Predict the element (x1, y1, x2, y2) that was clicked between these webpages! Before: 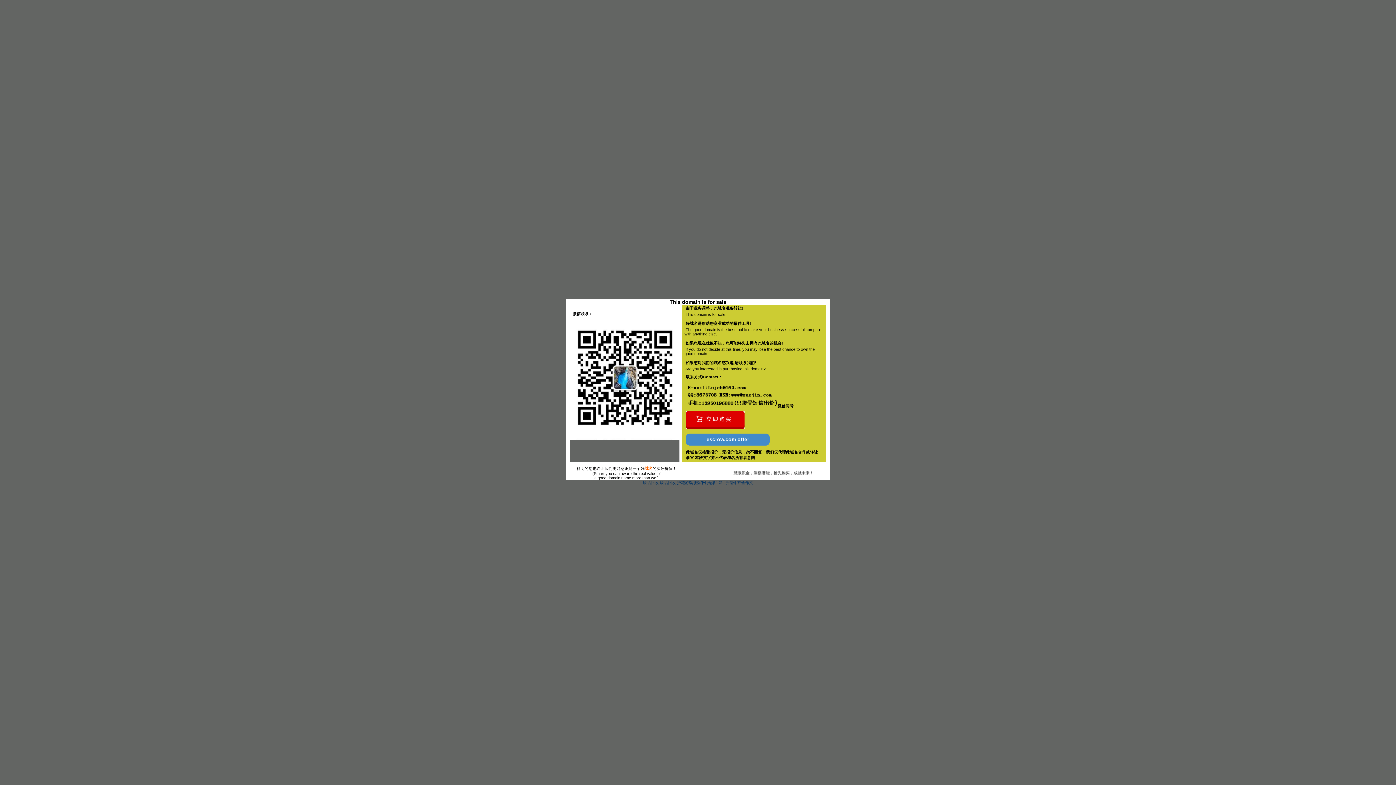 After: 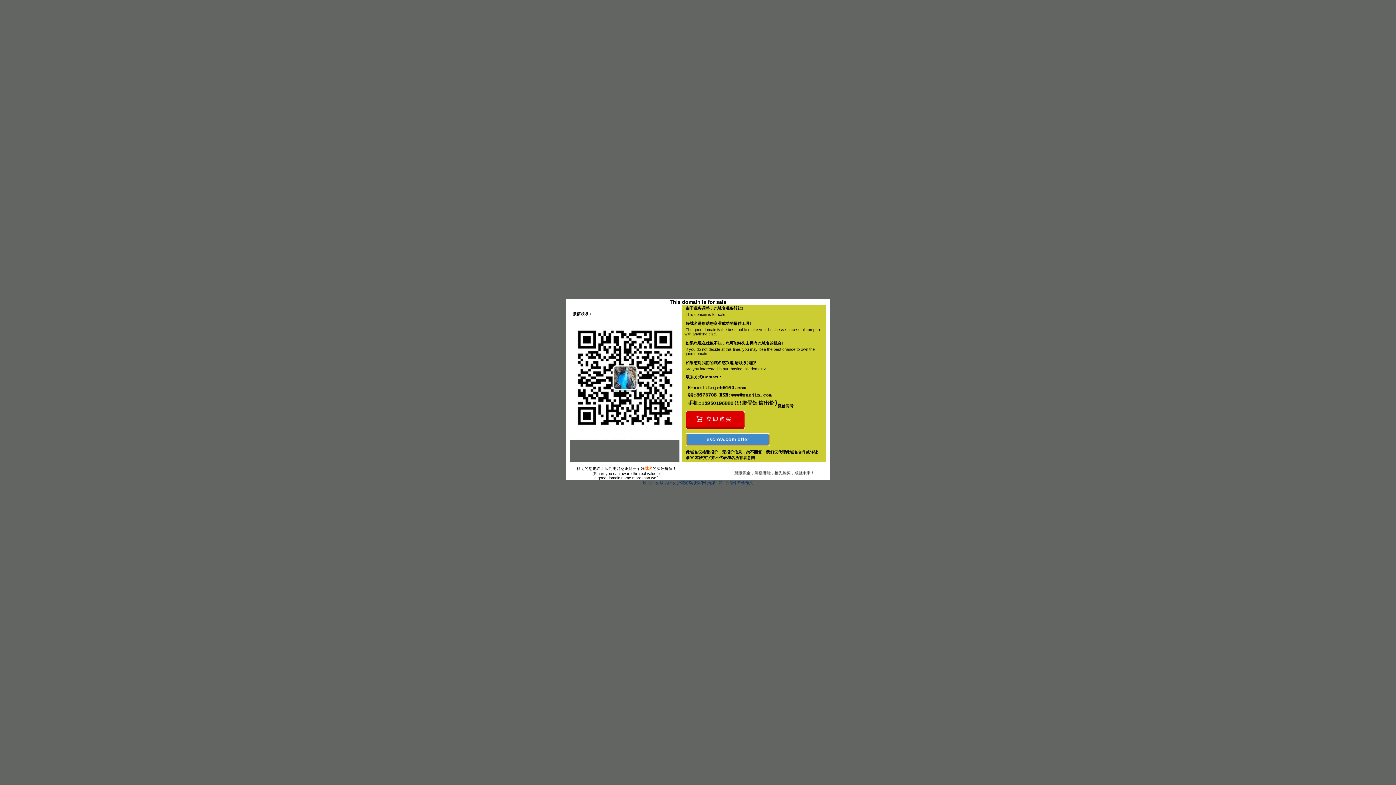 Action: bbox: (686, 433, 769, 445) label: escrow.com offer